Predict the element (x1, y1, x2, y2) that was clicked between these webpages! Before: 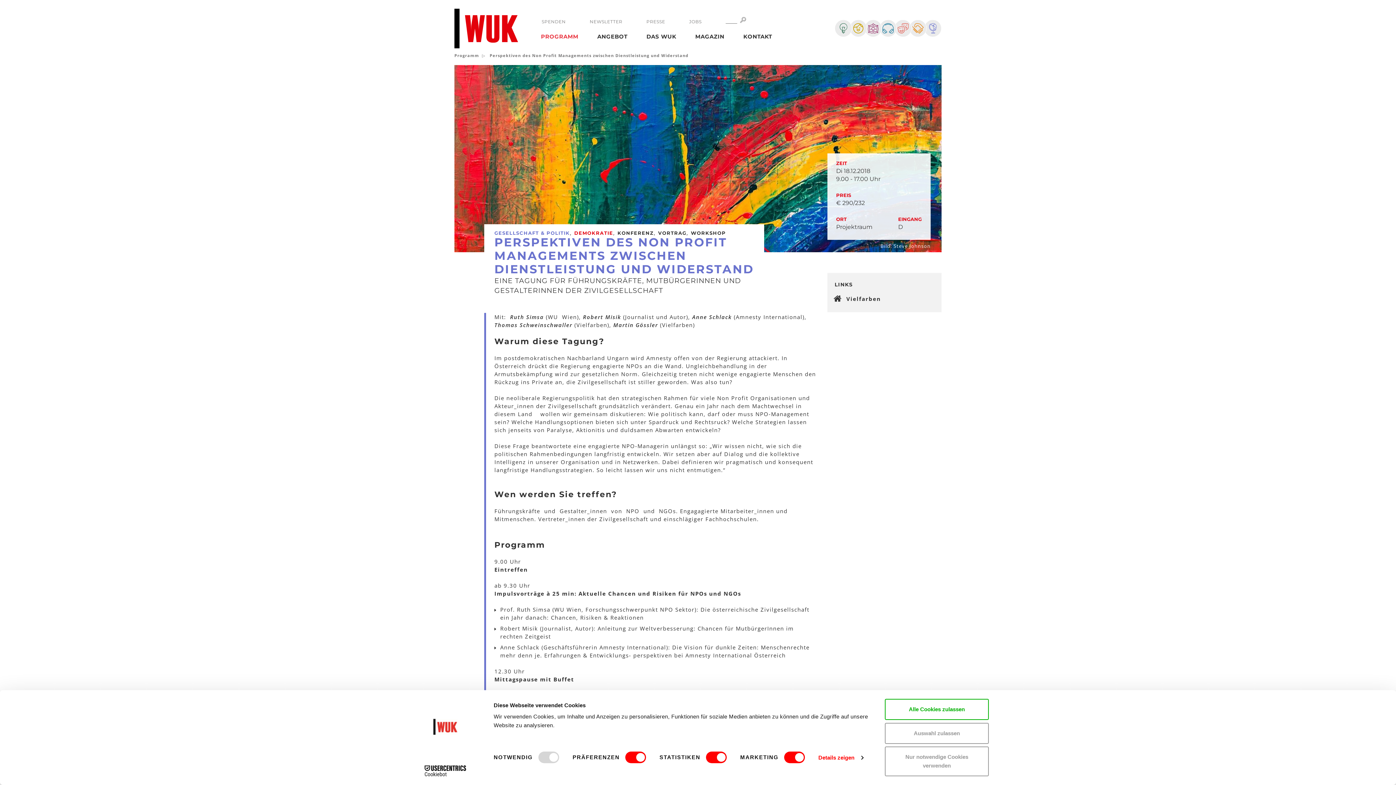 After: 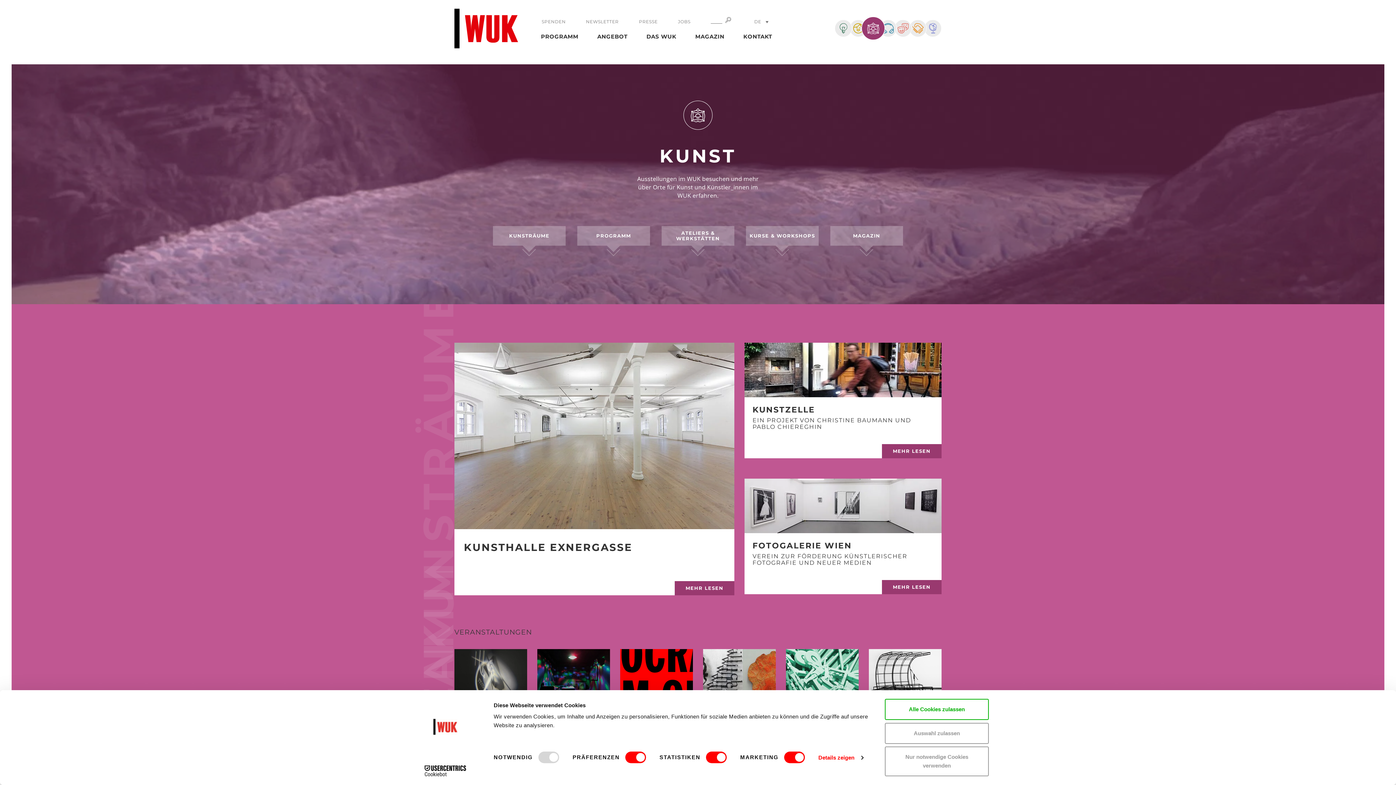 Action: bbox: (864, 19, 882, 37)